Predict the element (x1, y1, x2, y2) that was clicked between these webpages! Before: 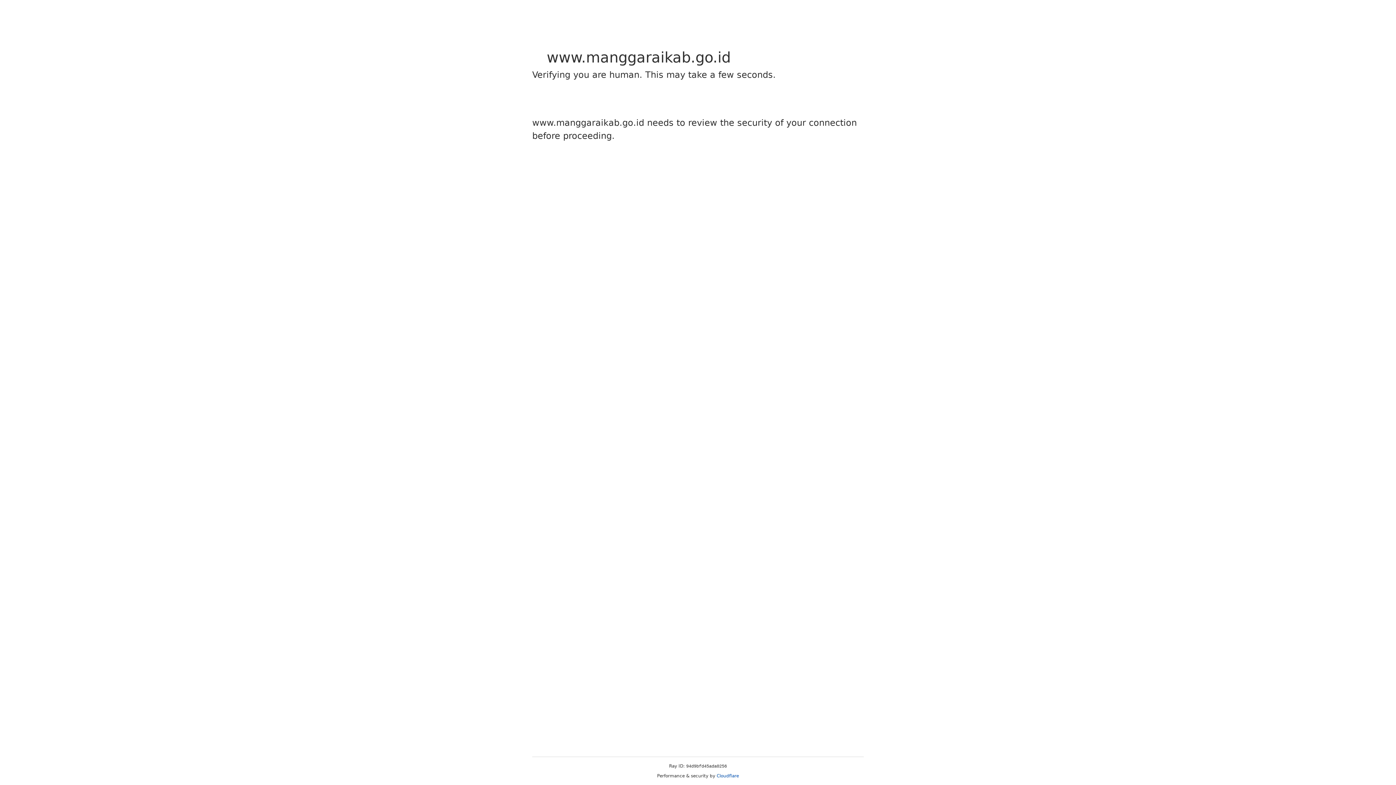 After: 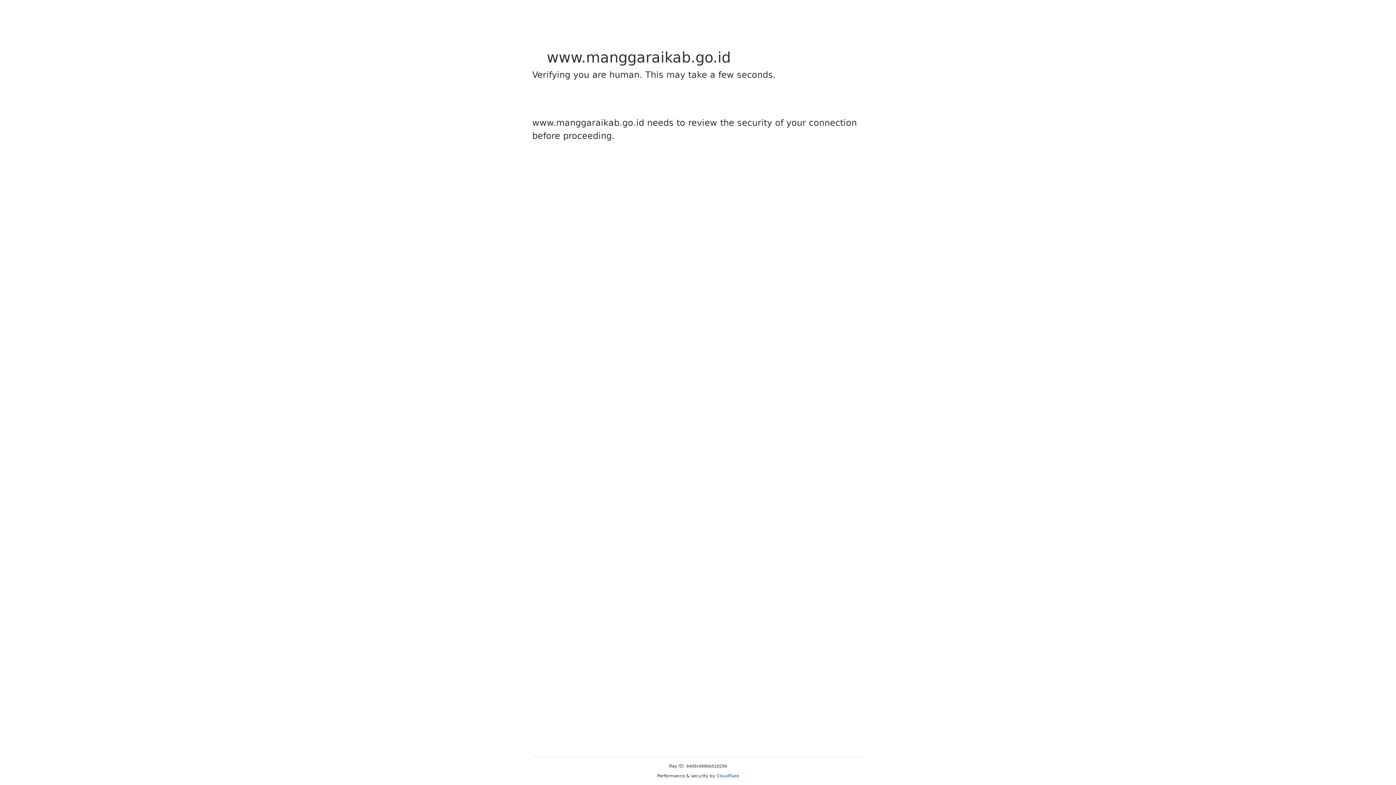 Action: bbox: (716, 773, 739, 778) label: Cloudflare